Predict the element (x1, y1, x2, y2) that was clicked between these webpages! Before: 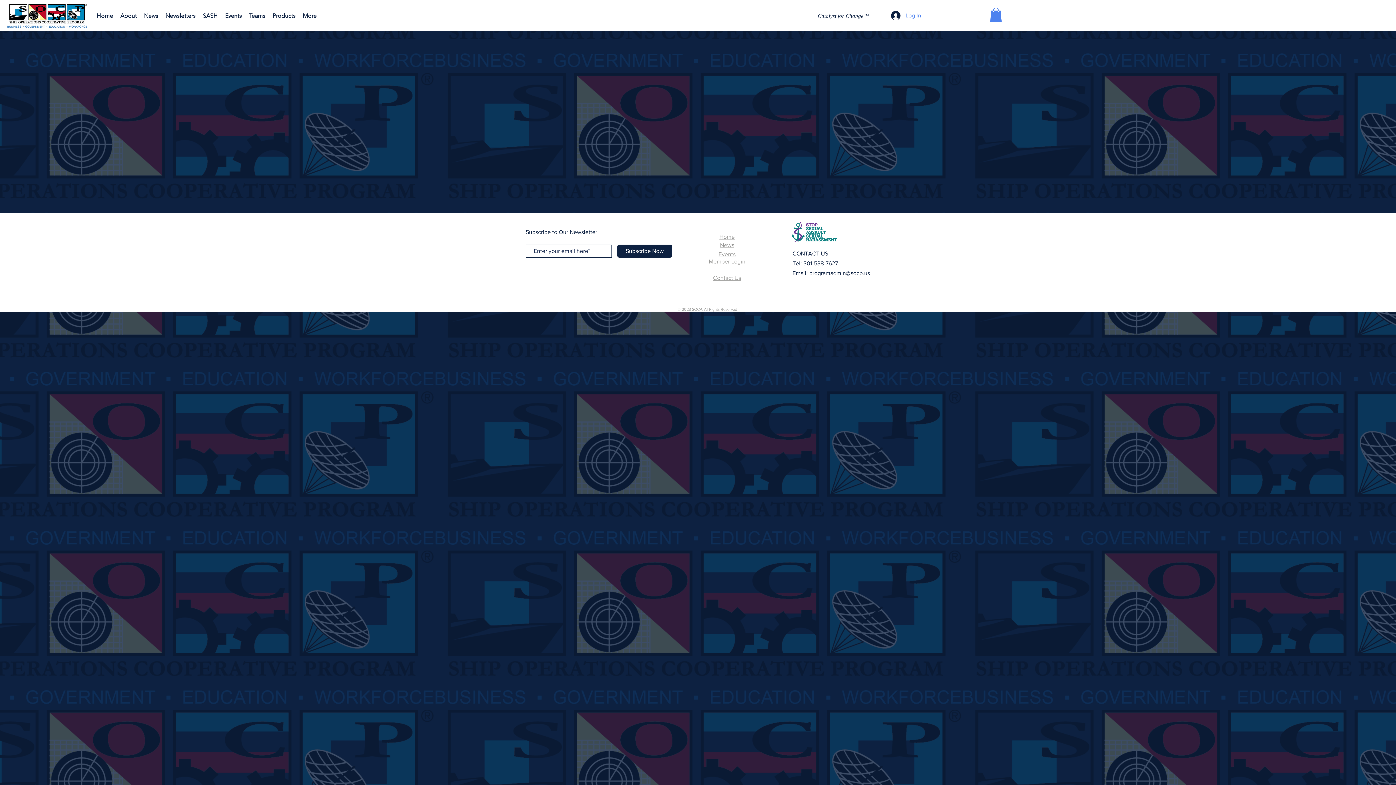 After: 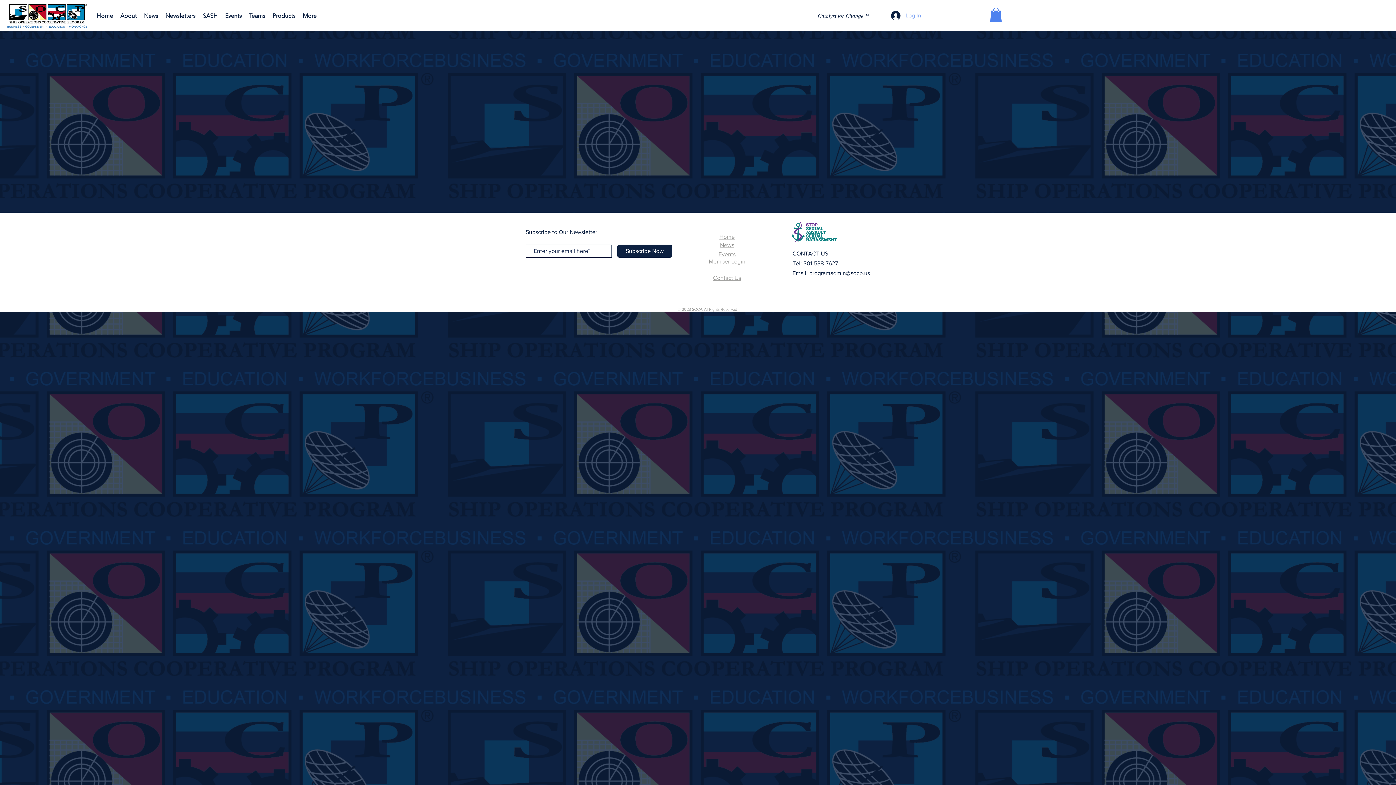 Action: bbox: (886, 8, 926, 22) label: Log In